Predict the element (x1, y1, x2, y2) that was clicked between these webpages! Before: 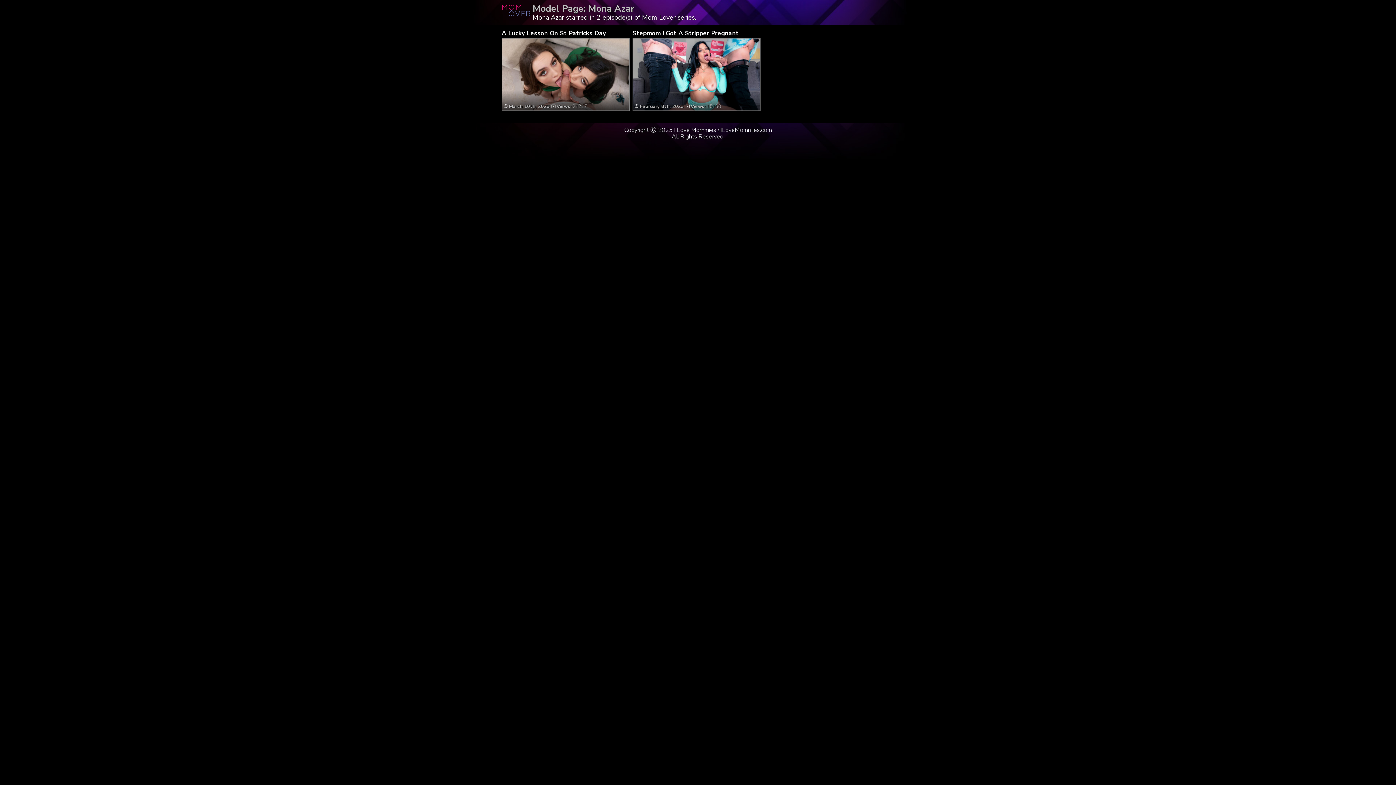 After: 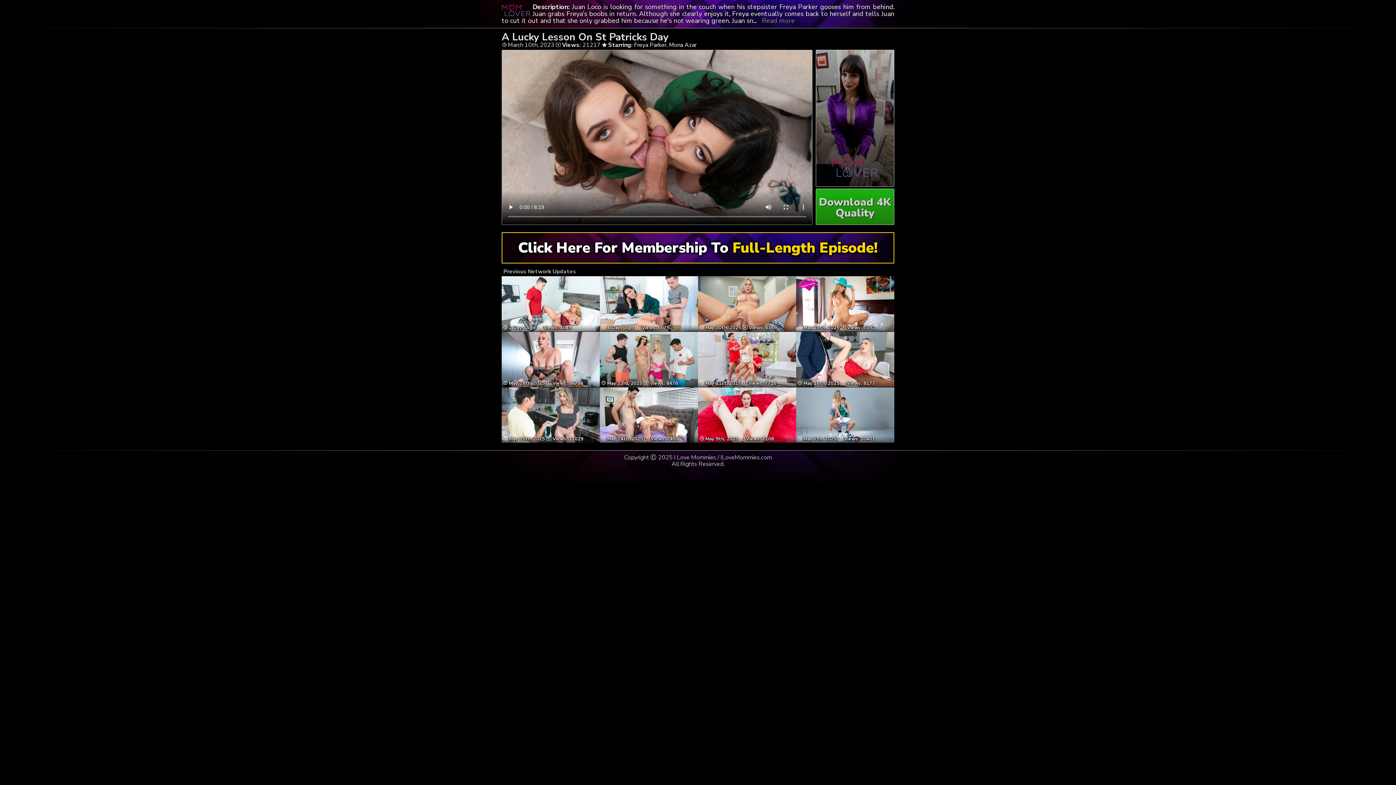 Action: label:  March 10th, 2023 Views: 21217 bbox: (504, 90, 627, 109)